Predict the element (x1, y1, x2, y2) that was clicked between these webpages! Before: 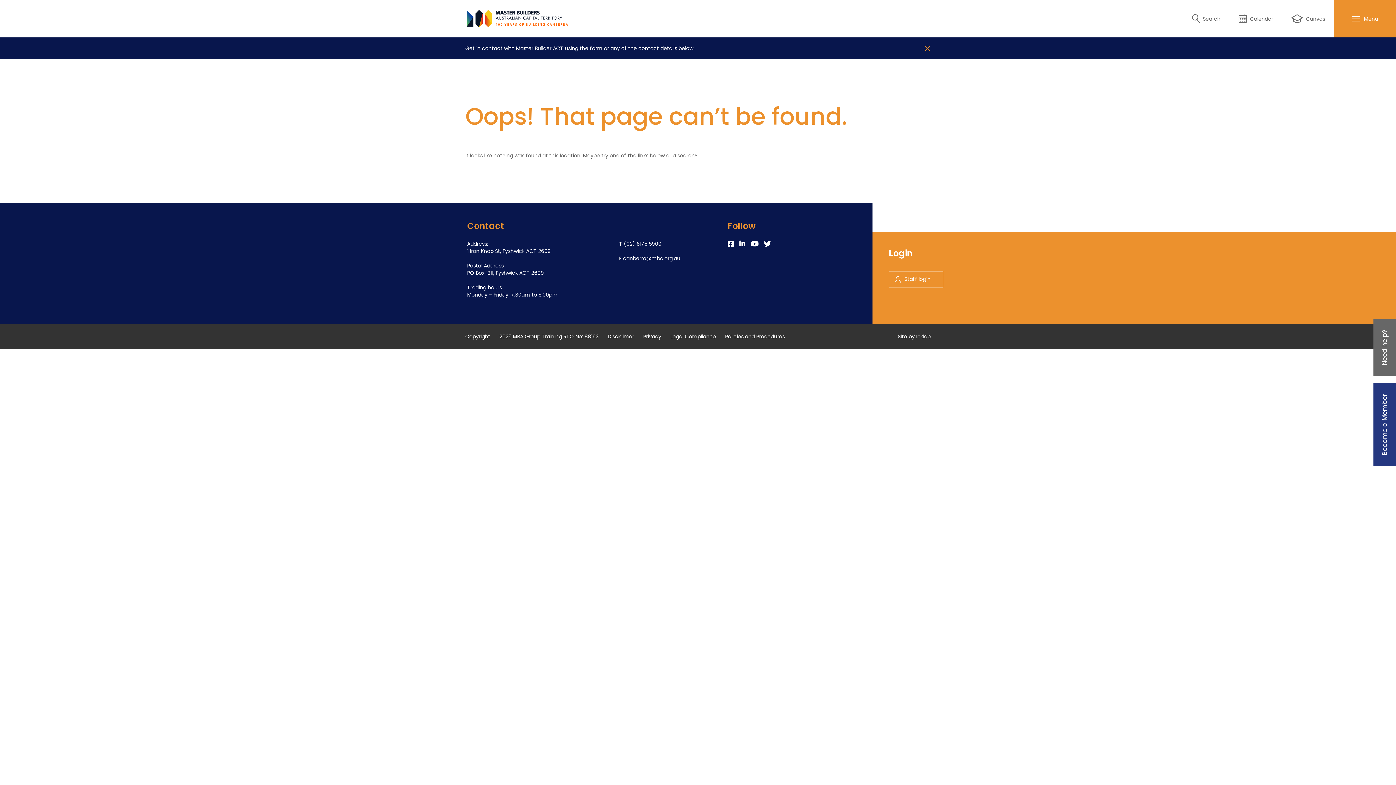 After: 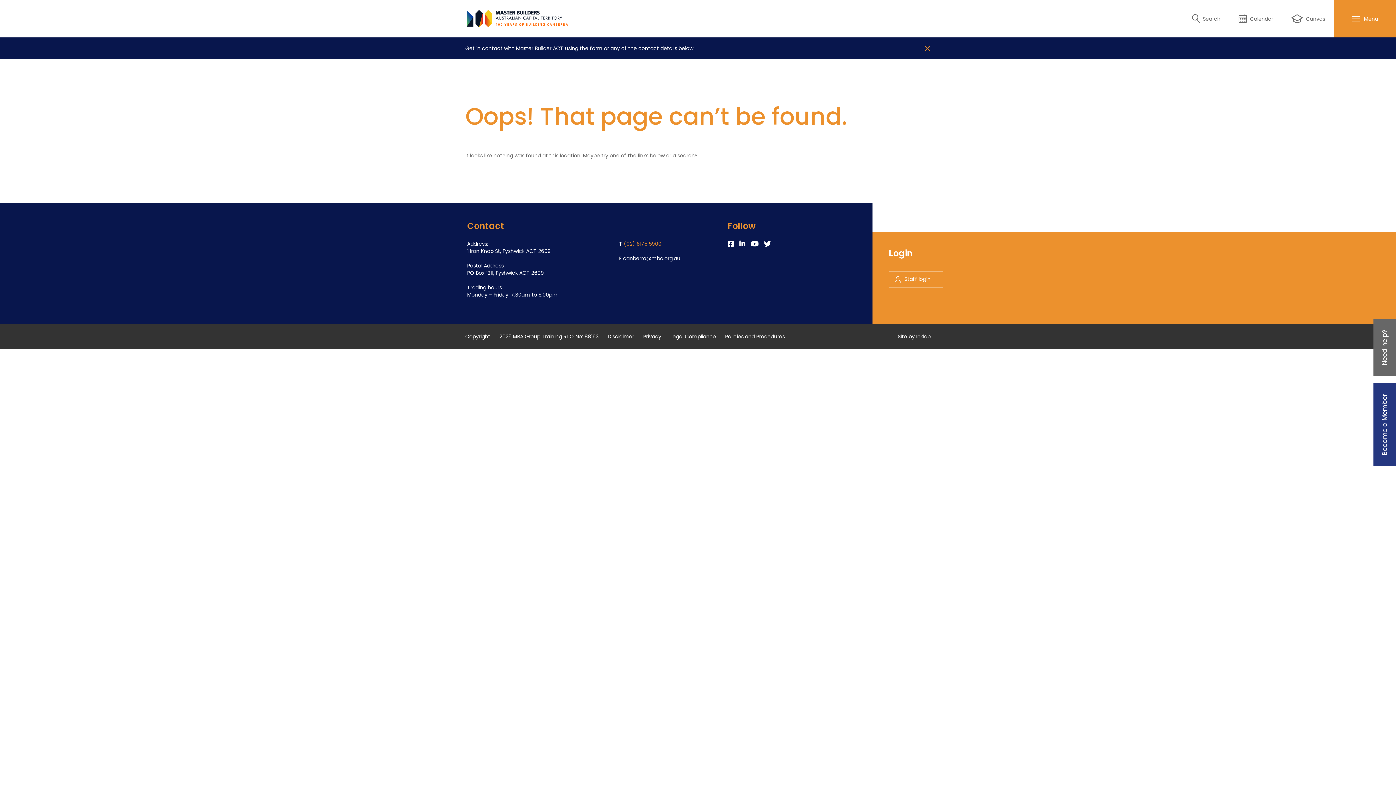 Action: label: (02) 6175 5900 bbox: (624, 240, 661, 247)